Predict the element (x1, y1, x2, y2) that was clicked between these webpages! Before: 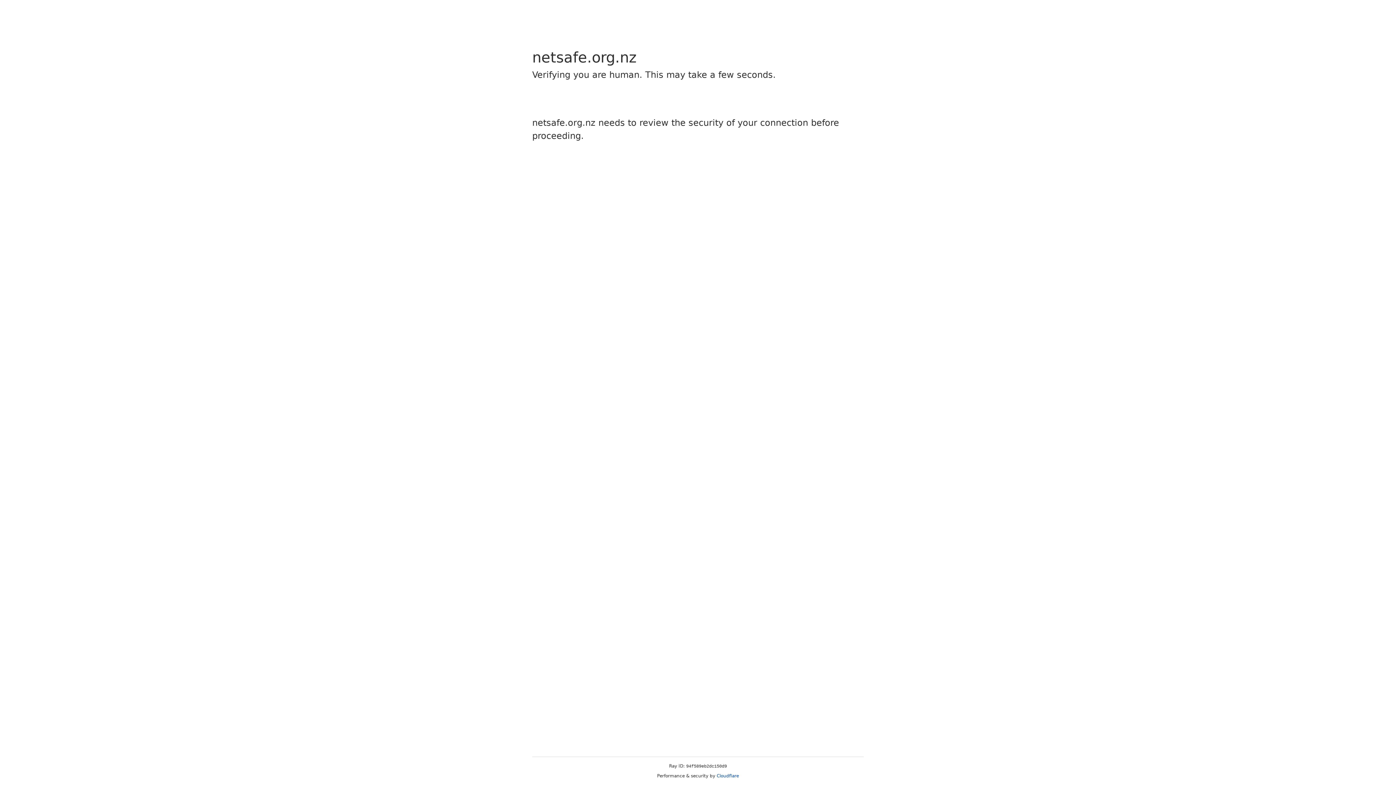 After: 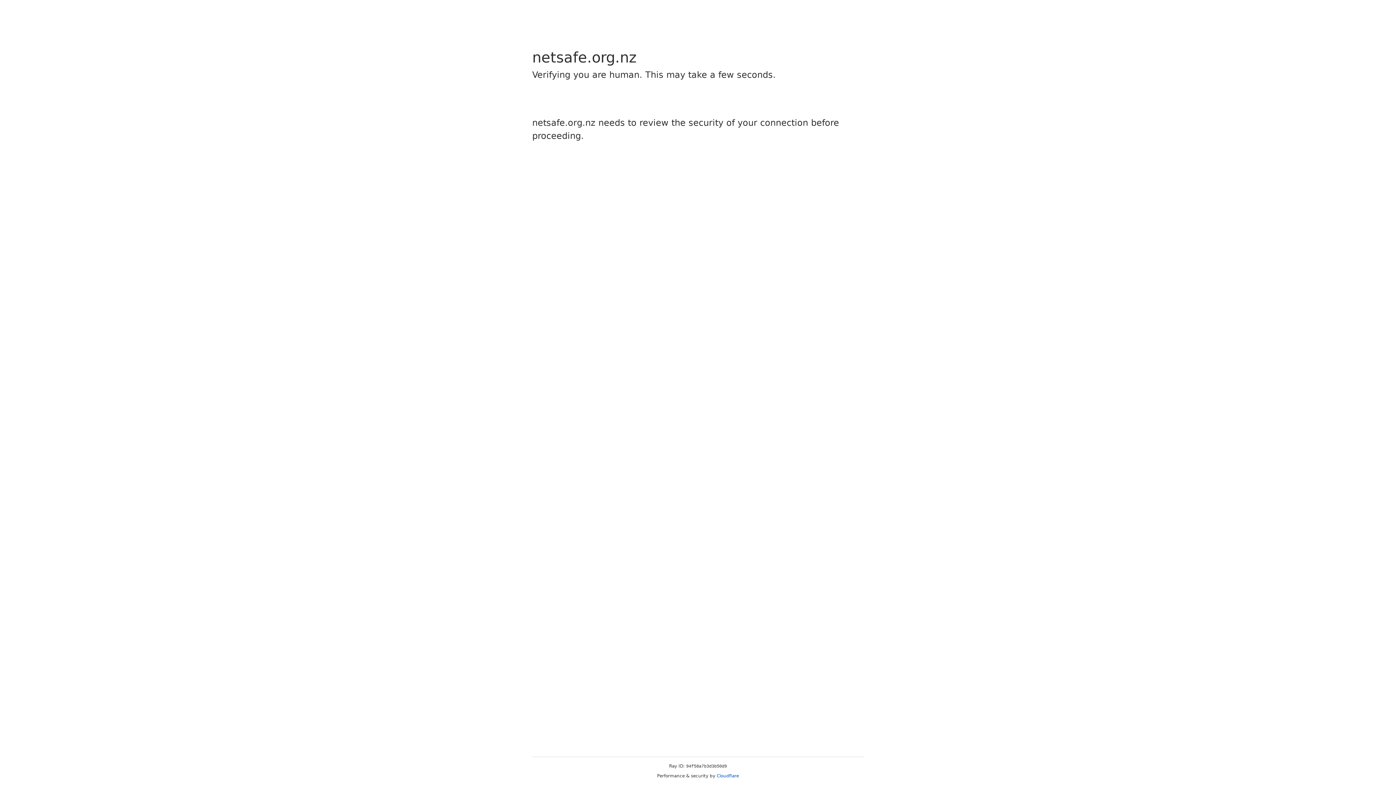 Action: bbox: (716, 773, 739, 778) label: Cloudflare